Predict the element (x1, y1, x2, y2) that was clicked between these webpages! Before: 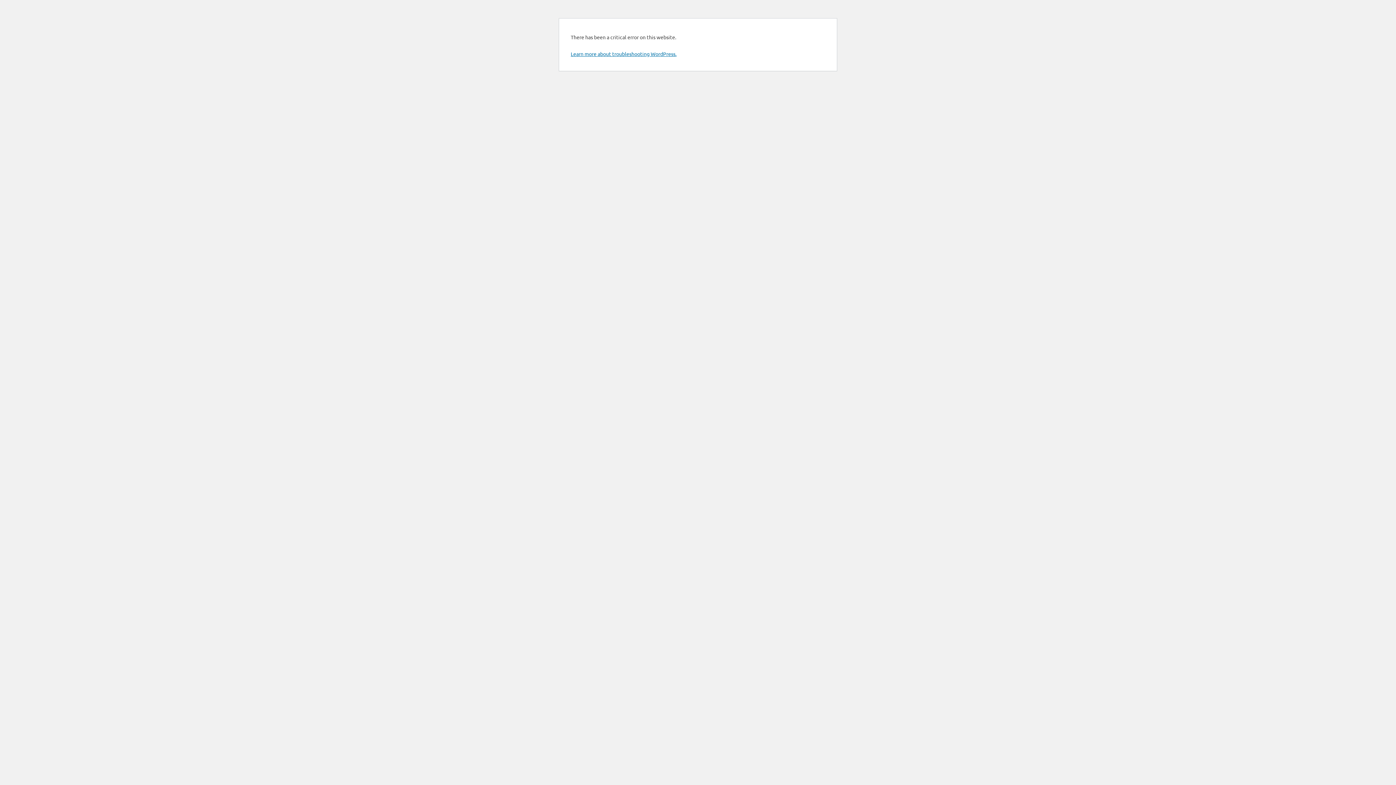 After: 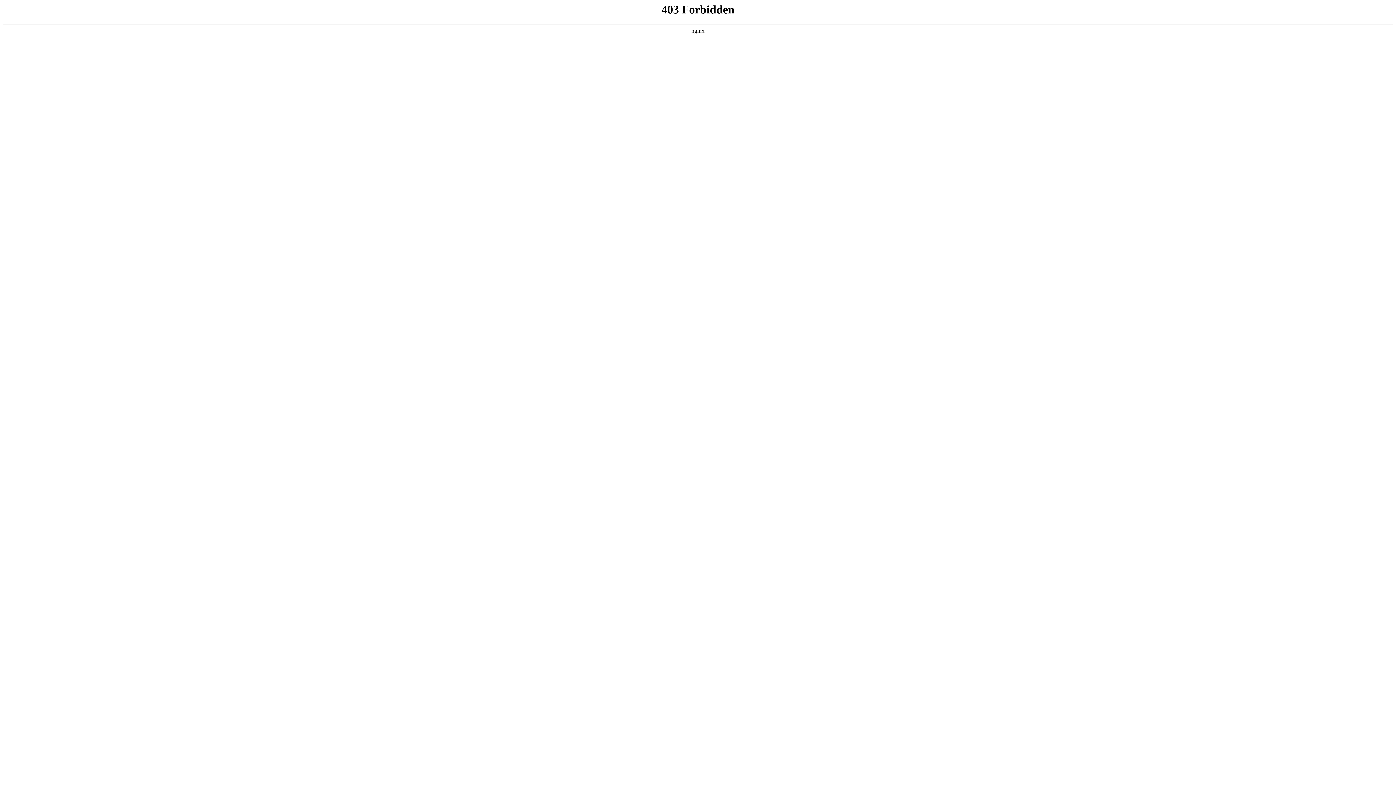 Action: label: Learn more about troubleshooting WordPress. bbox: (570, 50, 676, 57)